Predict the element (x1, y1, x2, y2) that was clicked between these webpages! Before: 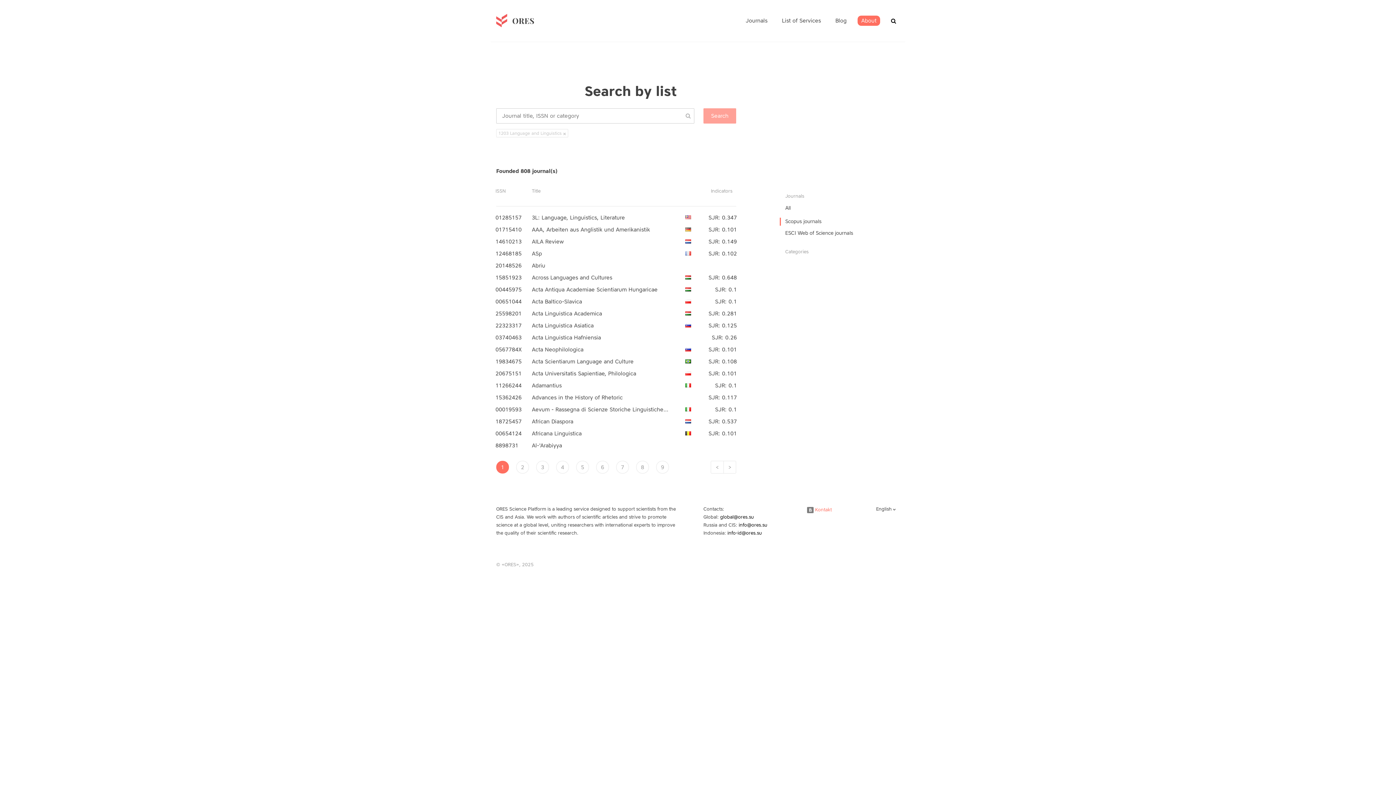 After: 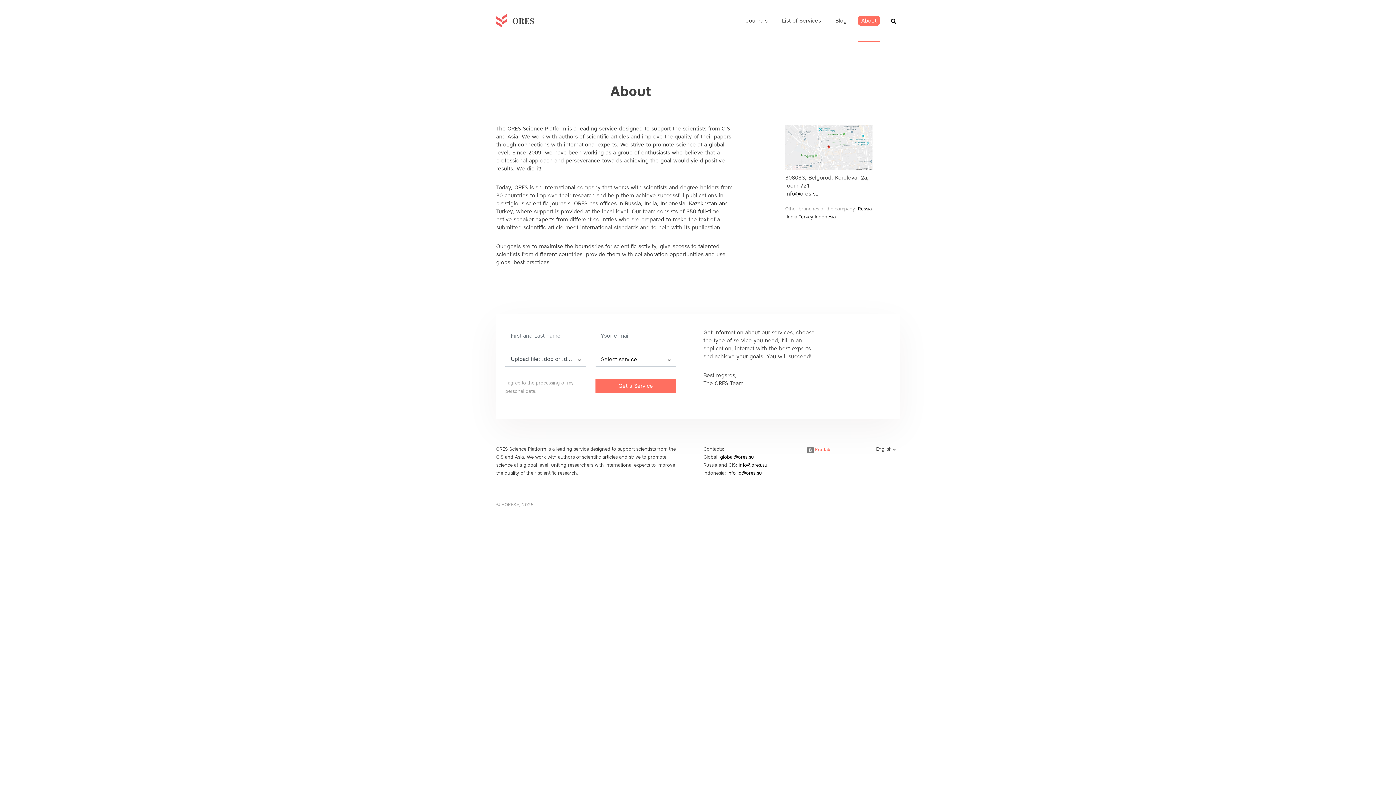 Action: label: About bbox: (857, 0, 880, 41)